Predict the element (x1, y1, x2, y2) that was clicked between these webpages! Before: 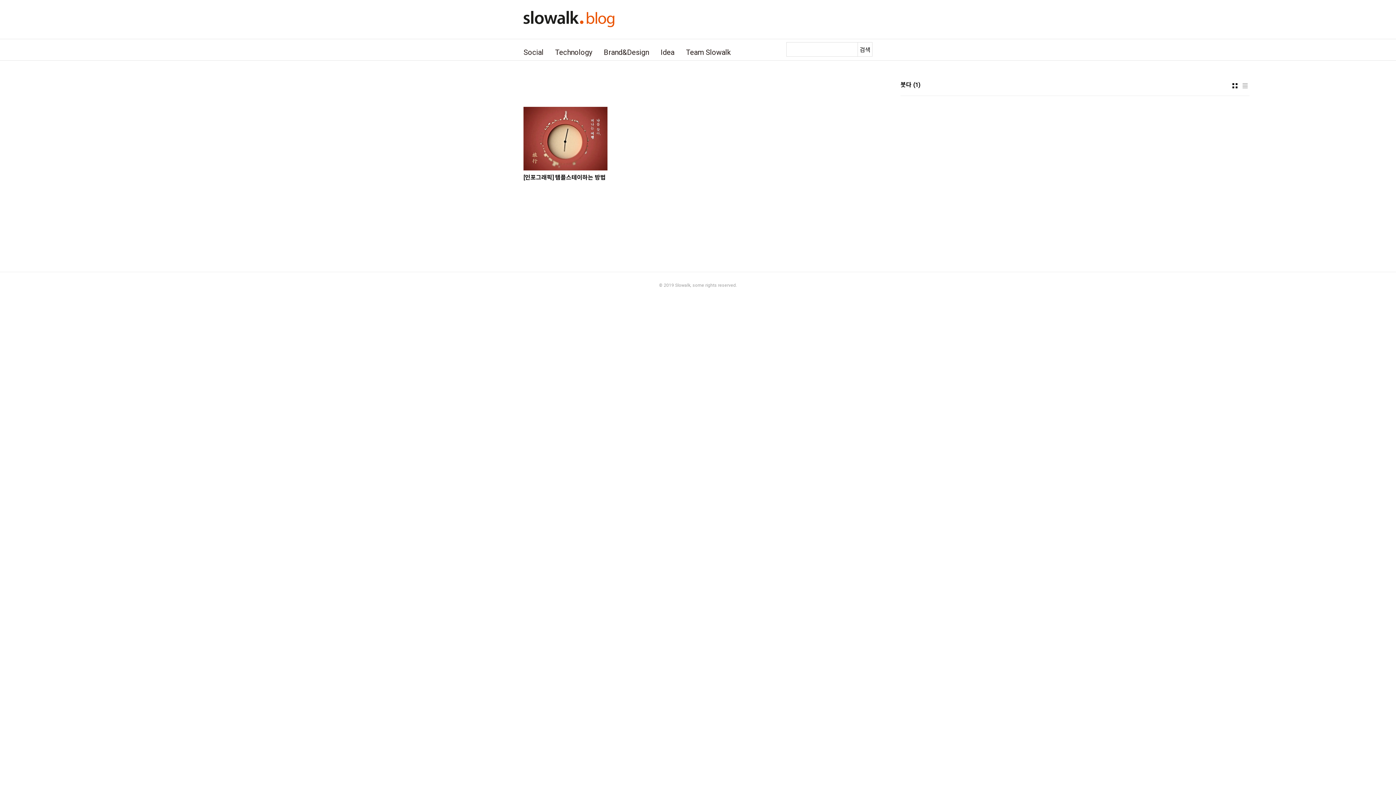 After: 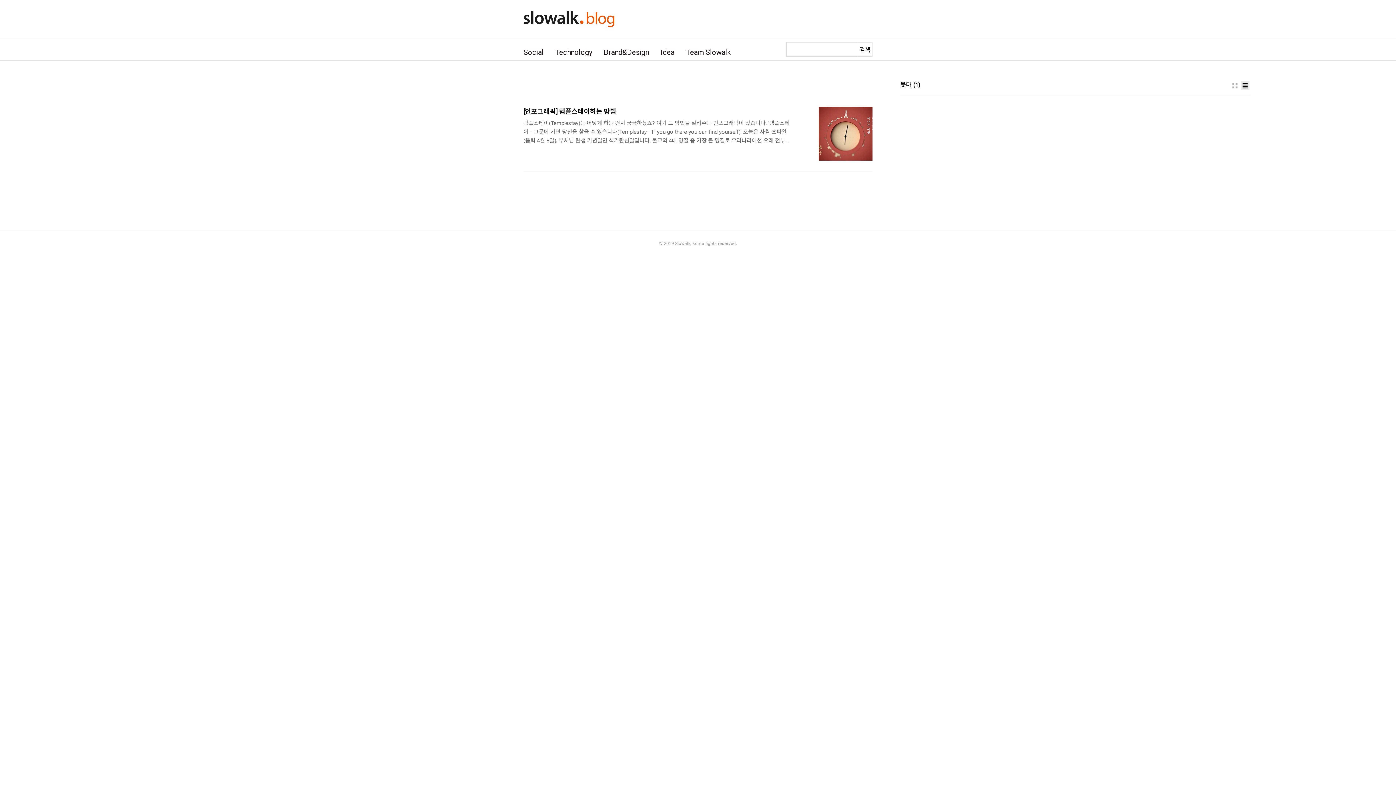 Action: bbox: (1241, 81, 1249, 90) label: 리스트형